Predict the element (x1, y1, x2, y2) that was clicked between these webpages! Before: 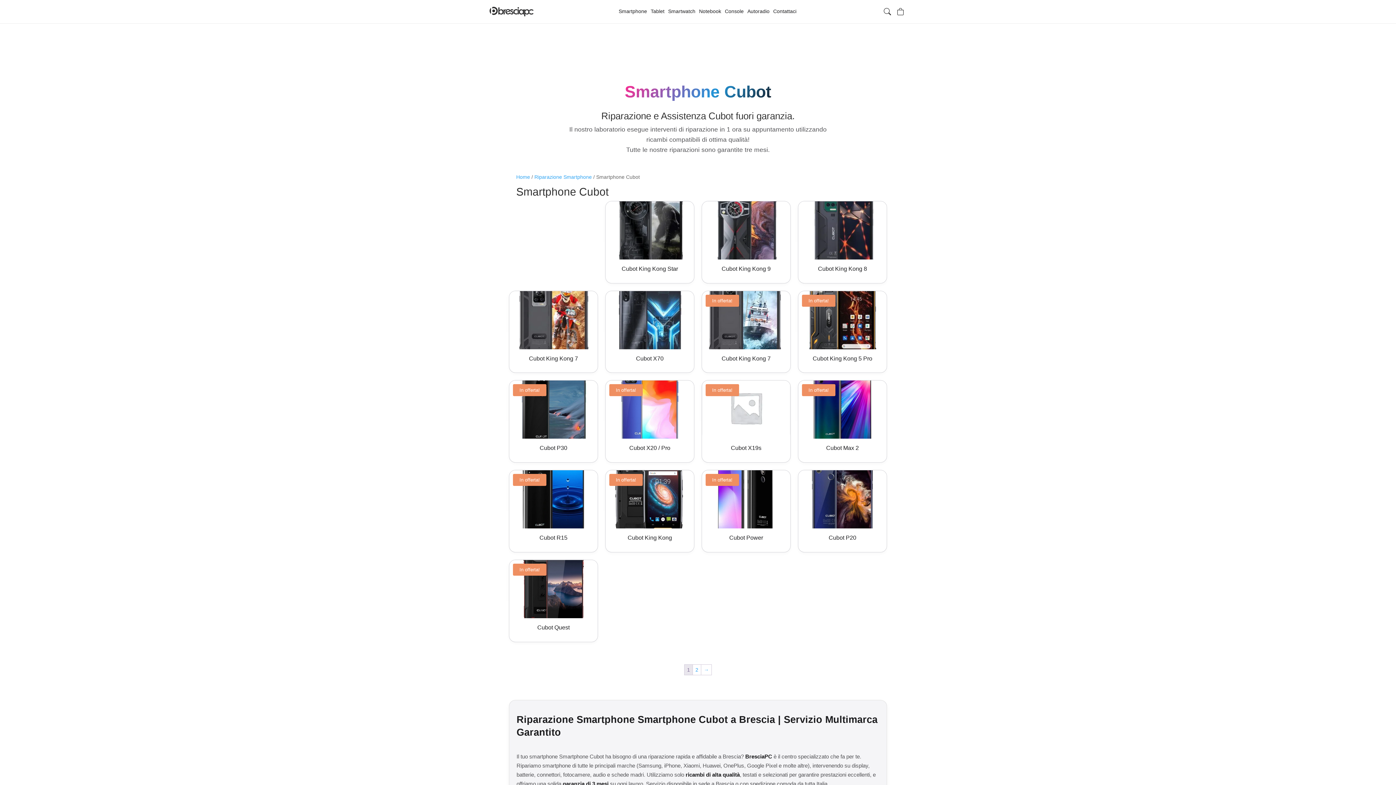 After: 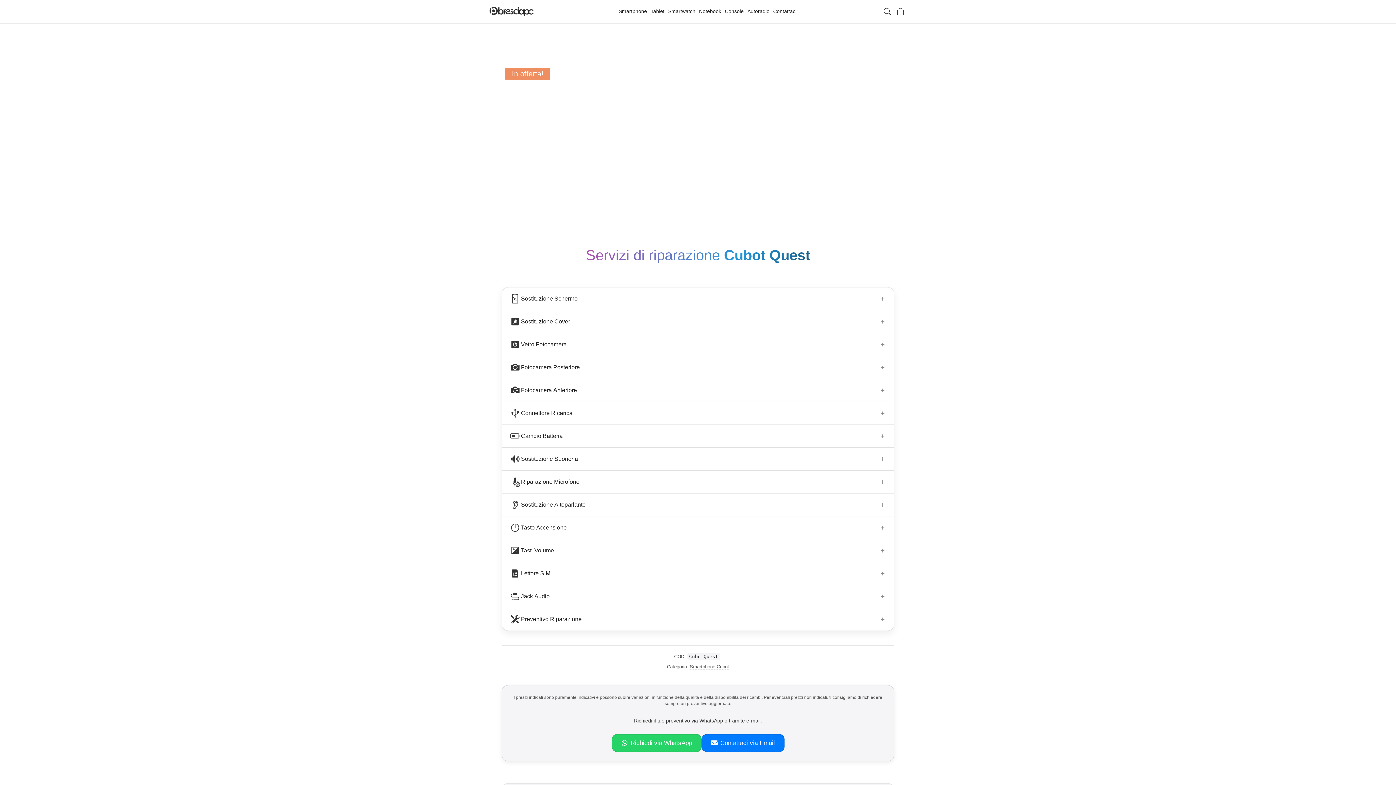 Action: bbox: (509, 560, 598, 642) label: In offerta!
Cubot Quest